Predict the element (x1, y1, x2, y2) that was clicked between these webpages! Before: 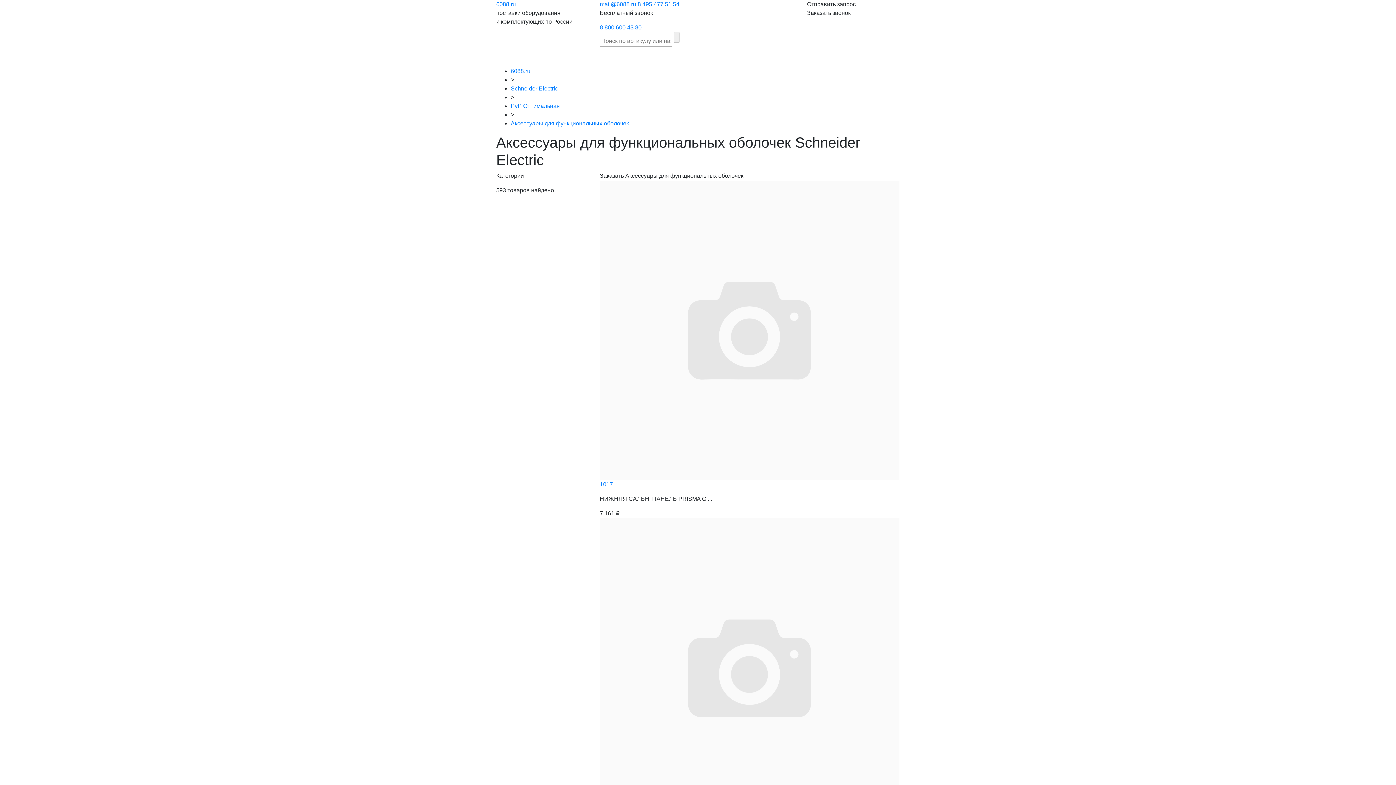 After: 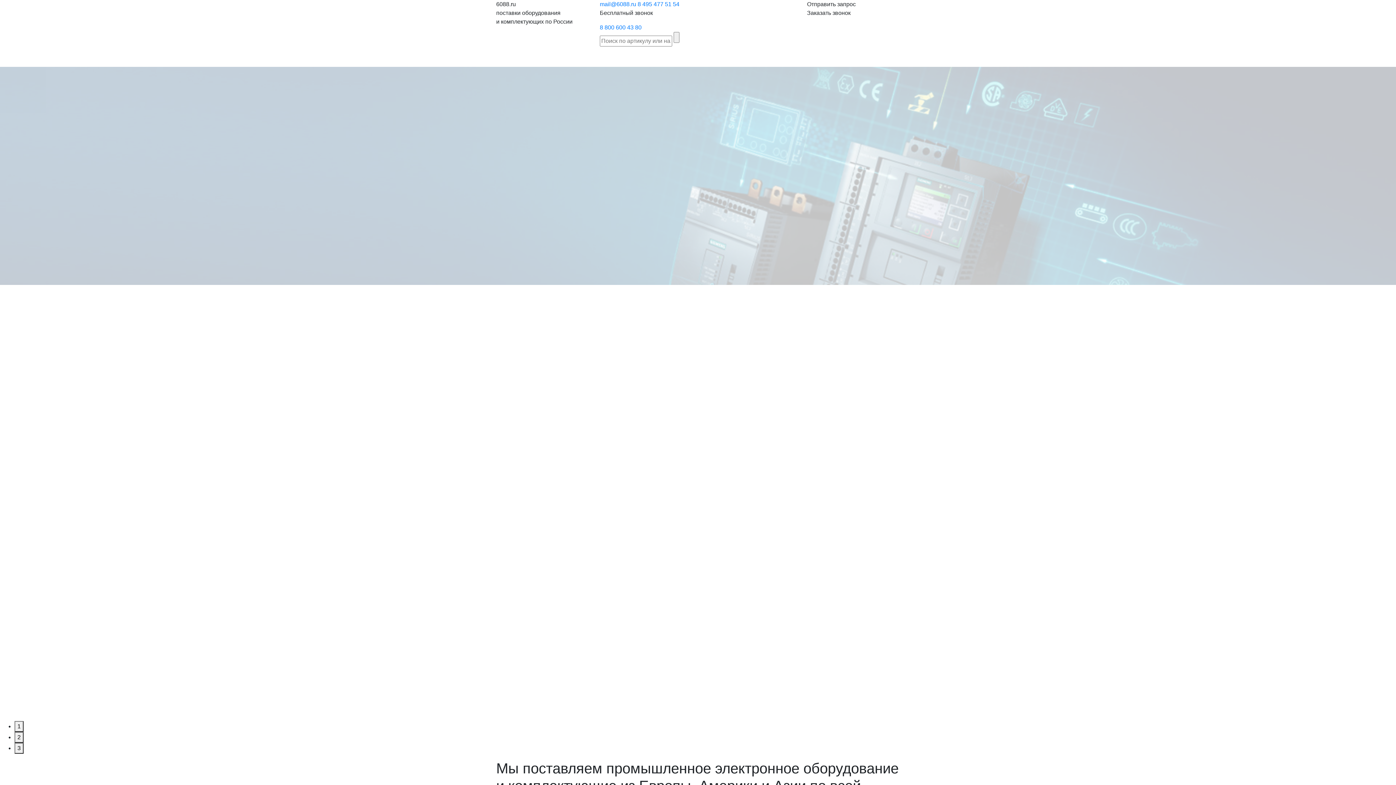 Action: bbox: (197, 53, 228, 59)